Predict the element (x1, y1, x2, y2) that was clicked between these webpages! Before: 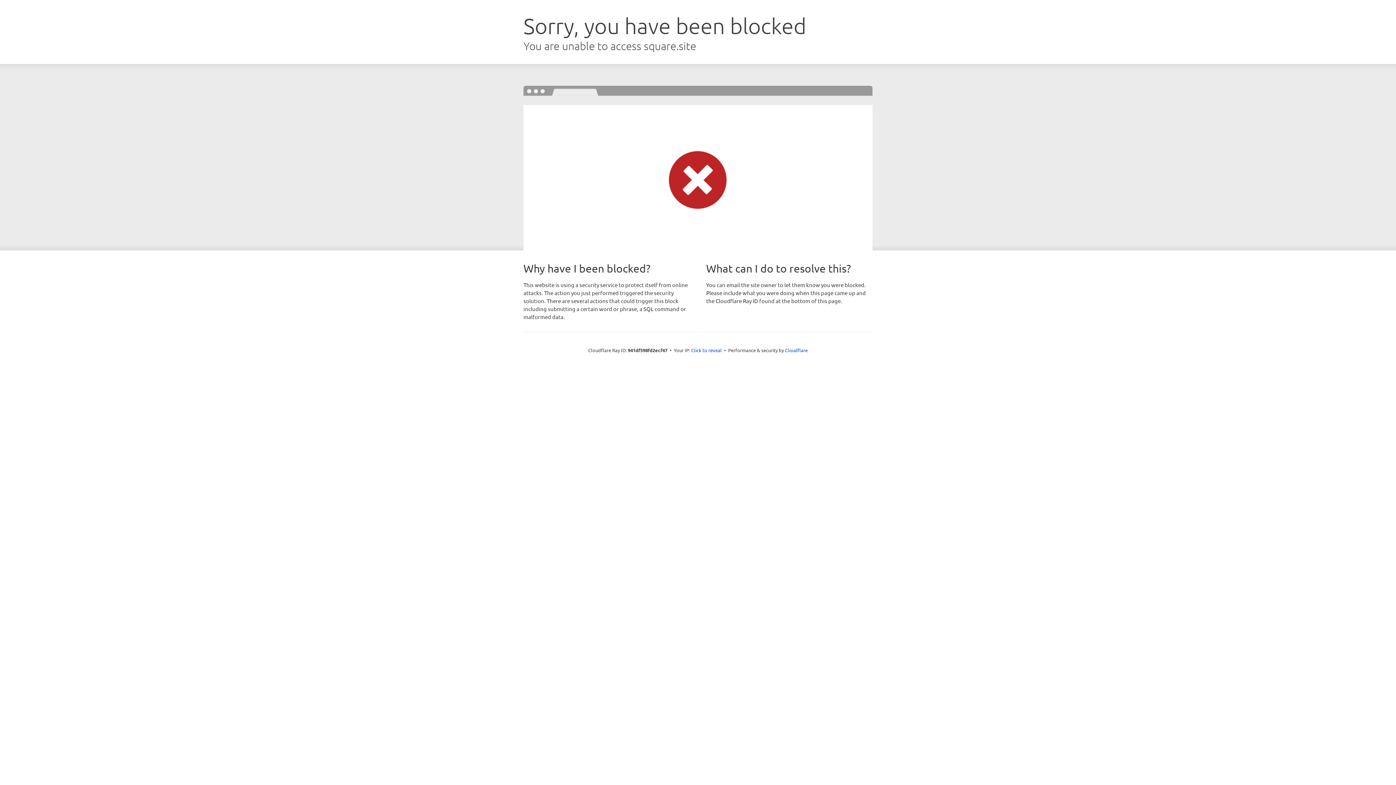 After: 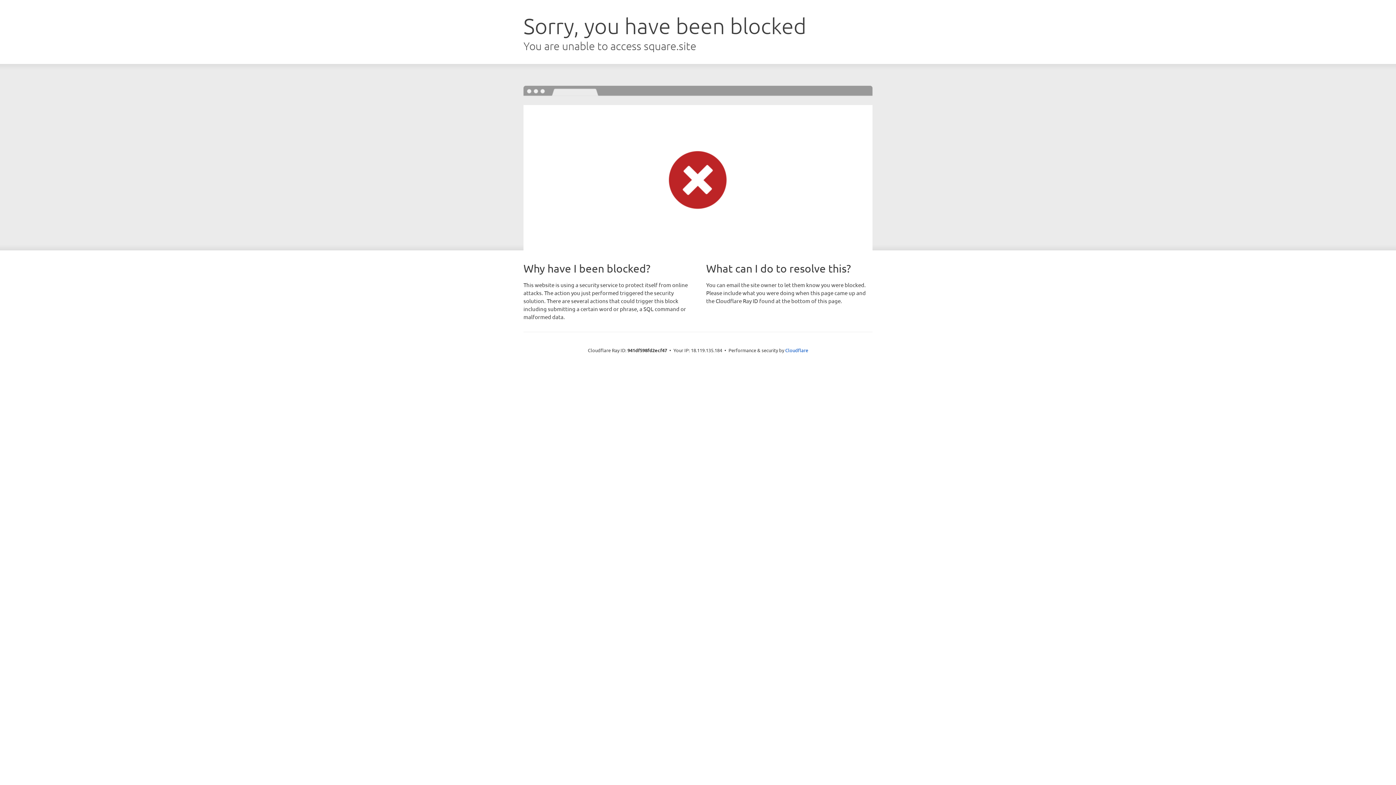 Action: bbox: (691, 346, 722, 353) label: Click to reveal